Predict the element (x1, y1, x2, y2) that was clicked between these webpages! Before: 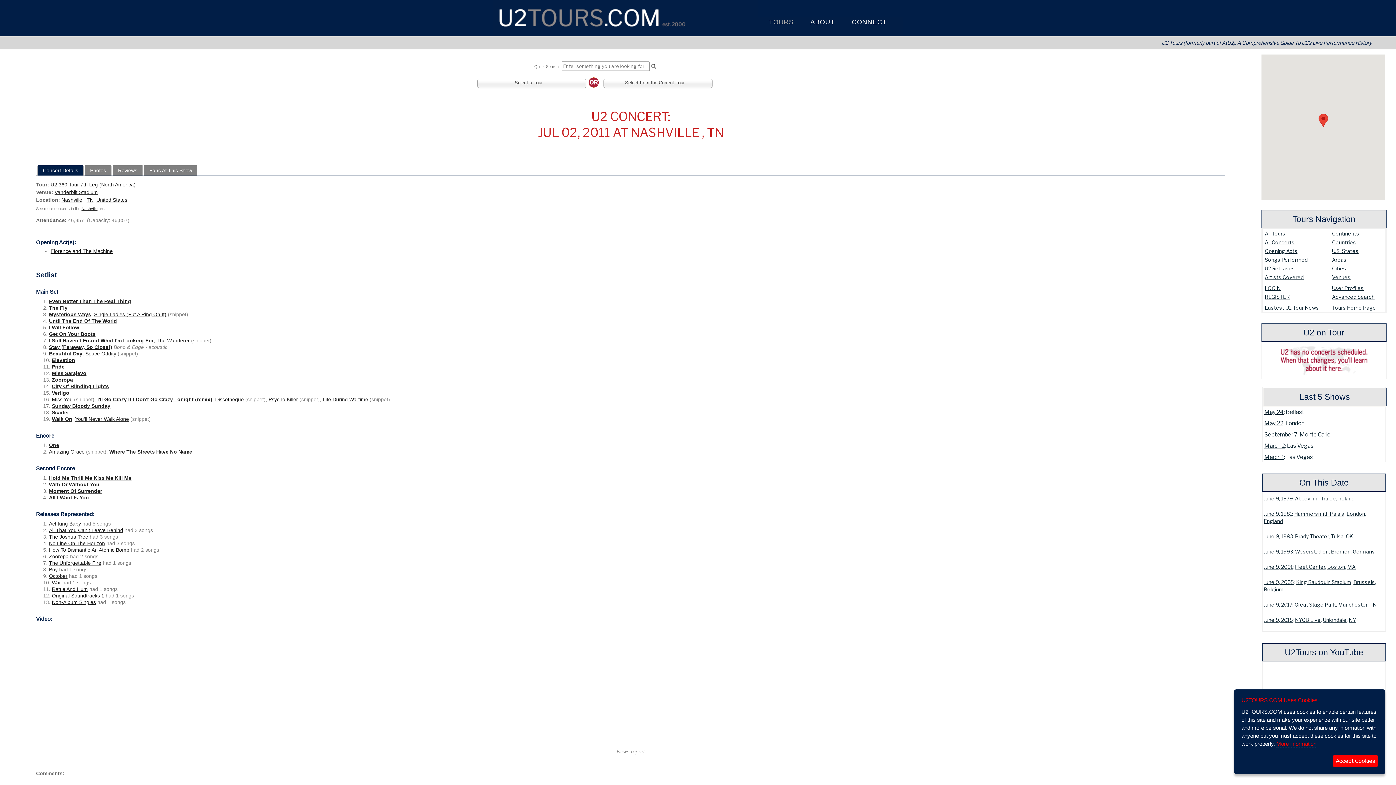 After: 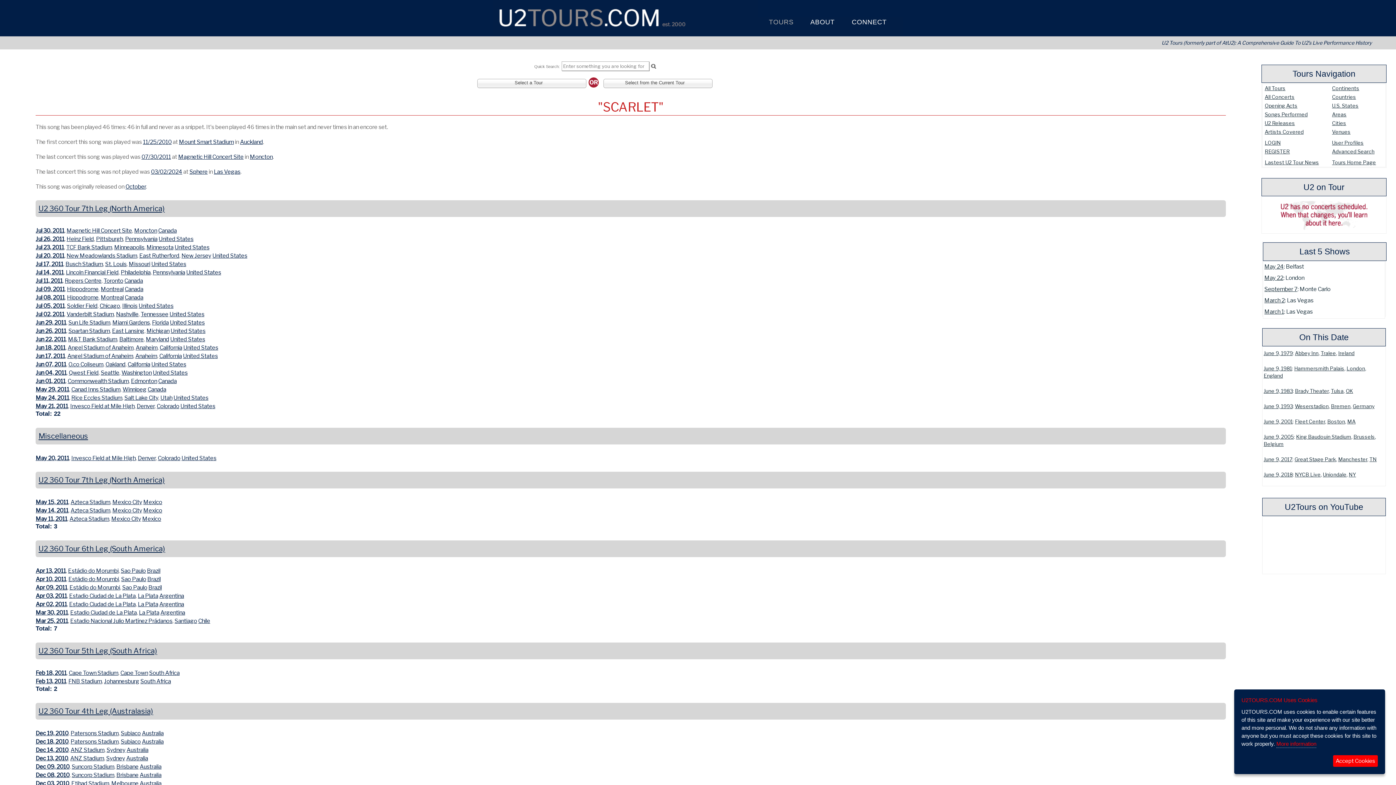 Action: label: View details of Scarlet bbox: (51, 409, 69, 415)